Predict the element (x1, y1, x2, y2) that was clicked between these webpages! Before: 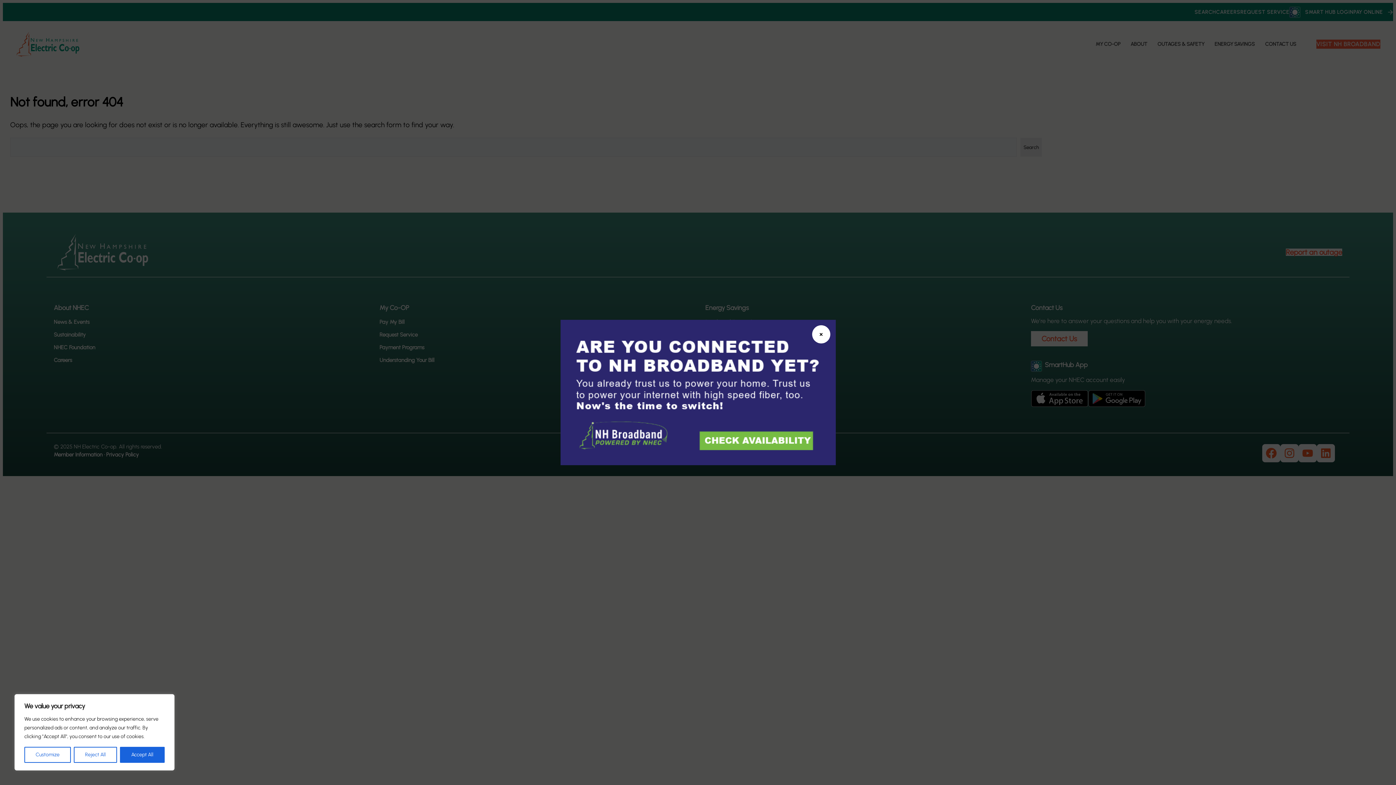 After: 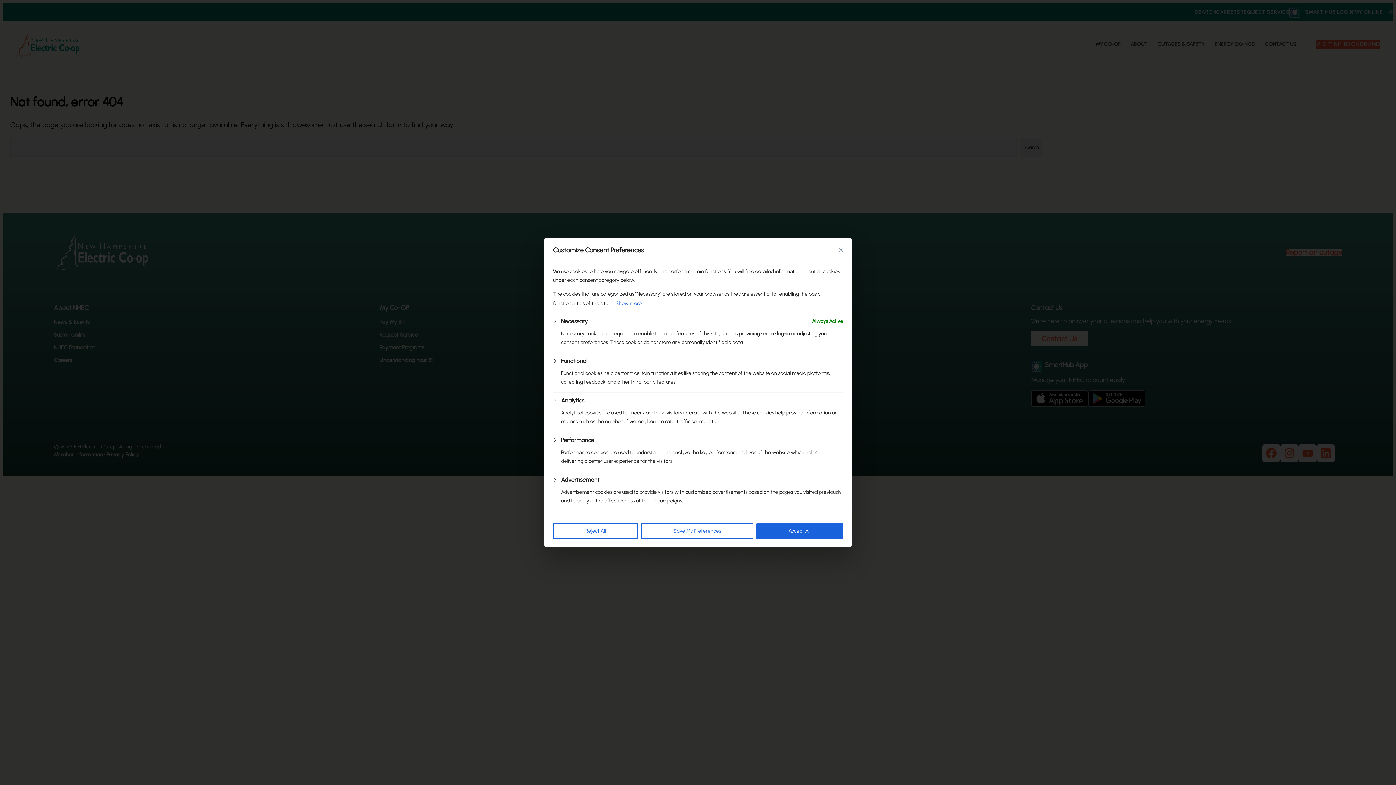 Action: bbox: (24, 747, 70, 763) label: Customize